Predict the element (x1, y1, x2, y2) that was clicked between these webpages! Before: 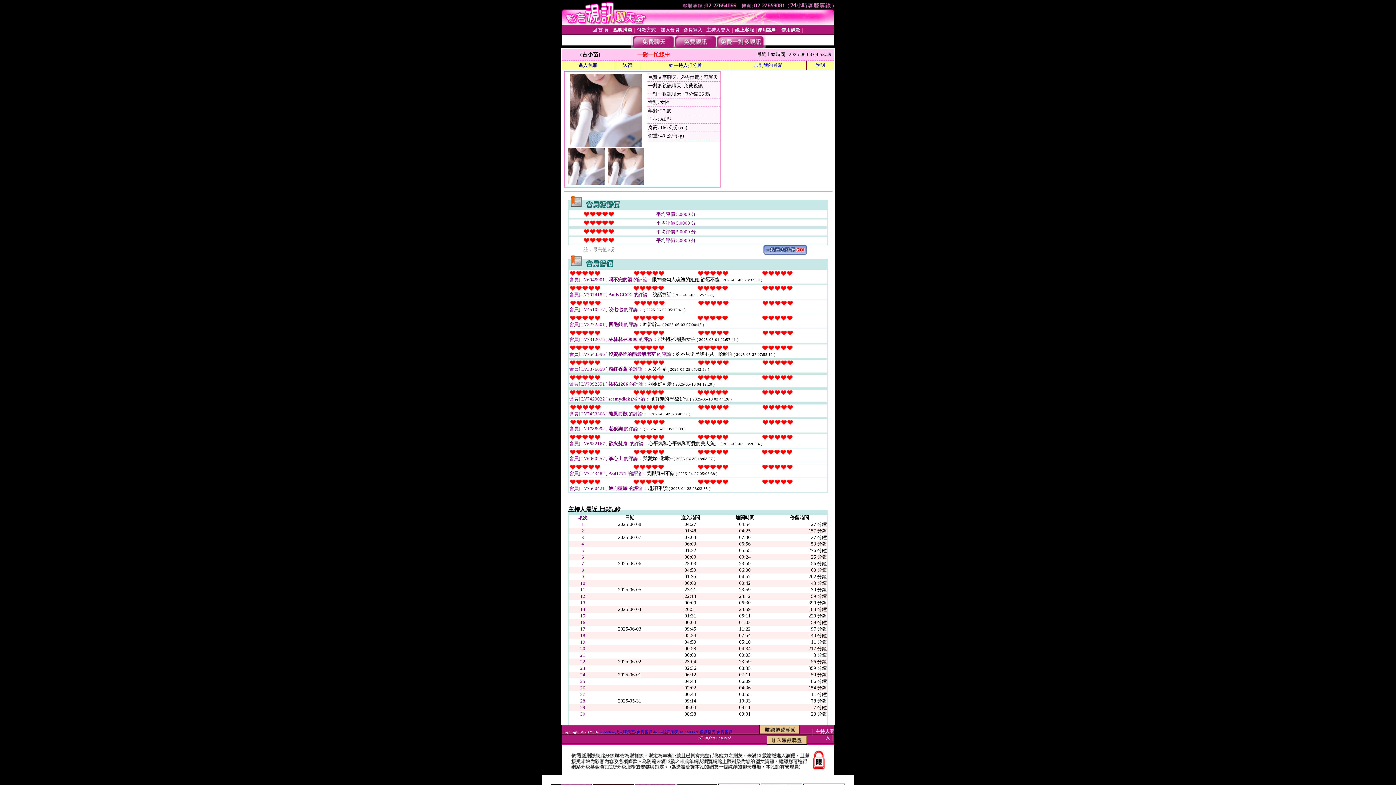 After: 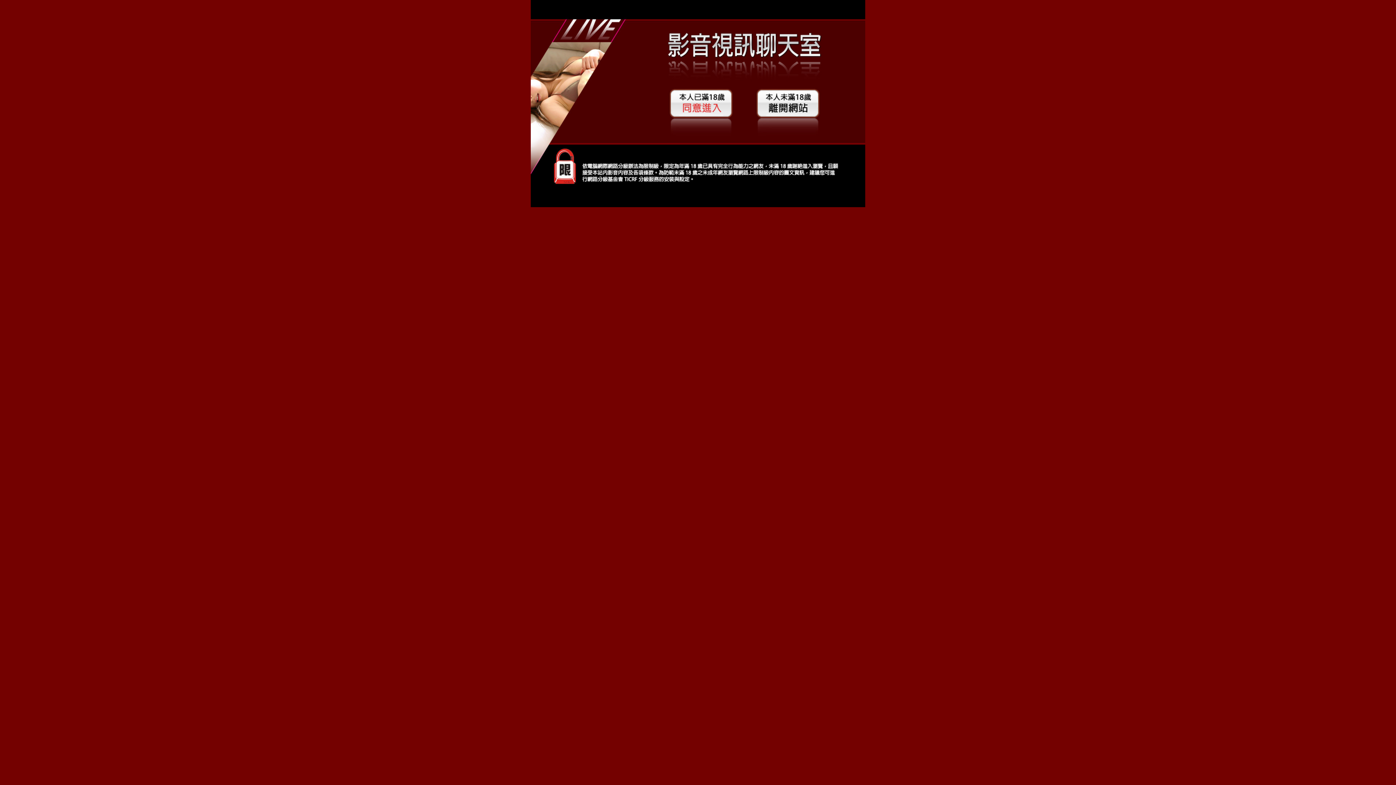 Action: bbox: (600, 730, 732, 734) label: showlive成人聊天室-免費視訊show-視訊聊天 MOMO520視訊聊天 免費視訊